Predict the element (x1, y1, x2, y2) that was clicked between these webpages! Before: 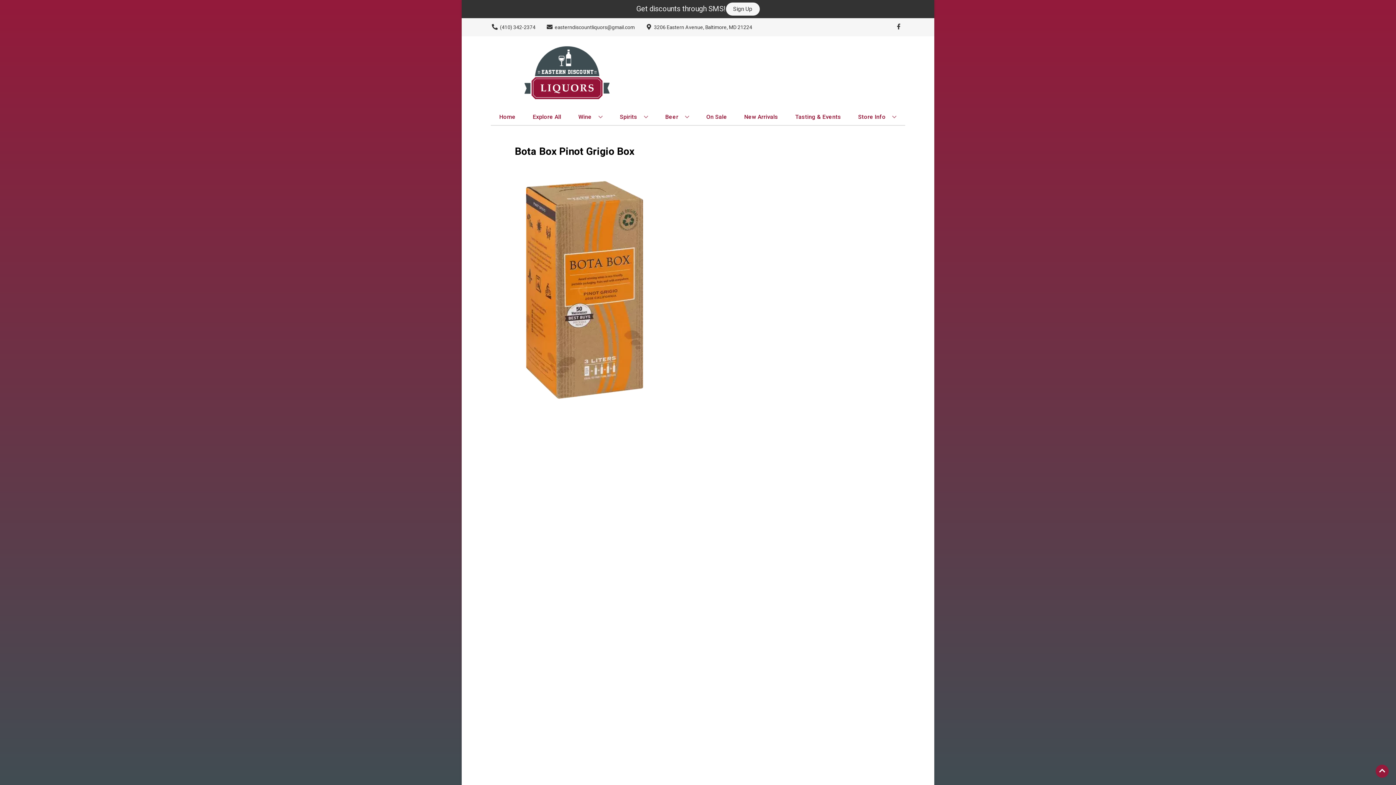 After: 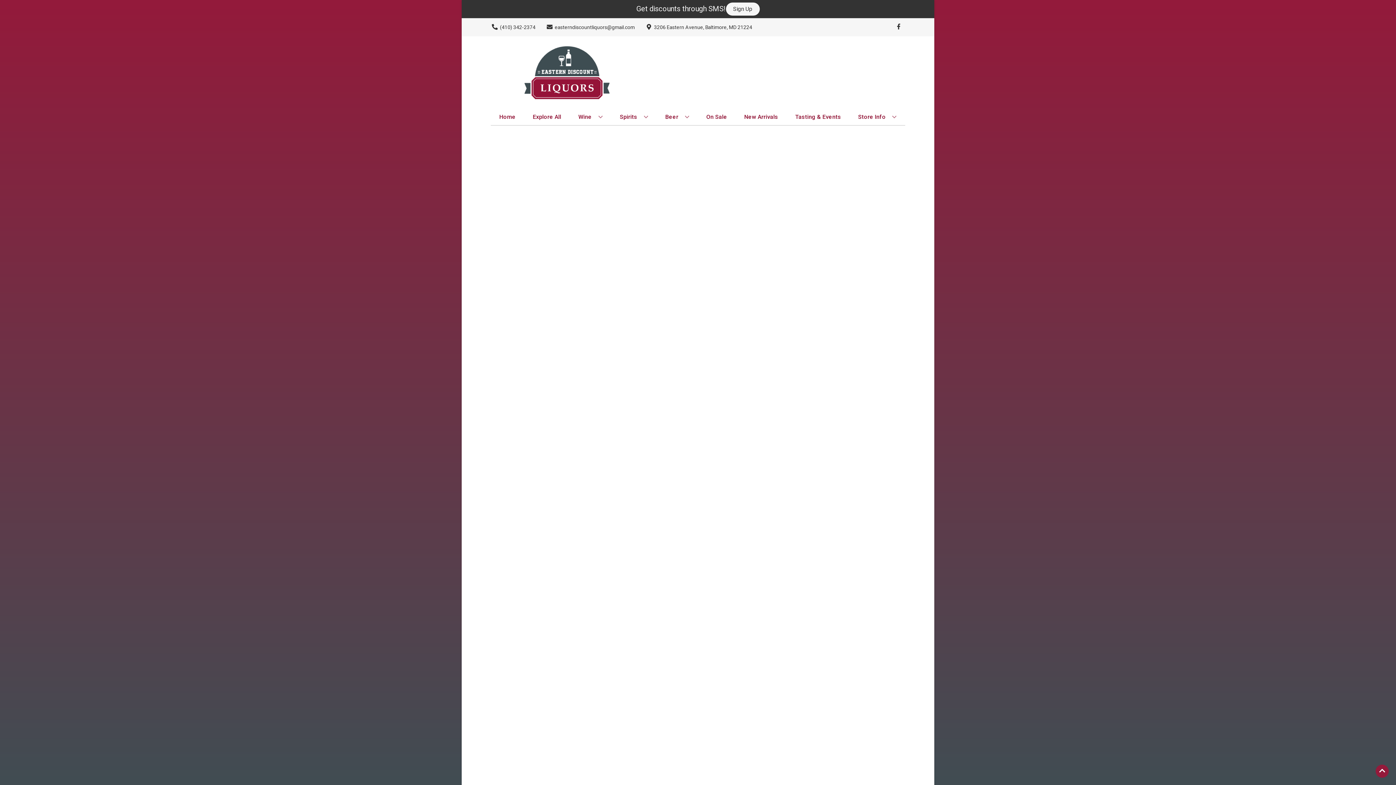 Action: label: New Arrivals bbox: (741, 109, 781, 125)